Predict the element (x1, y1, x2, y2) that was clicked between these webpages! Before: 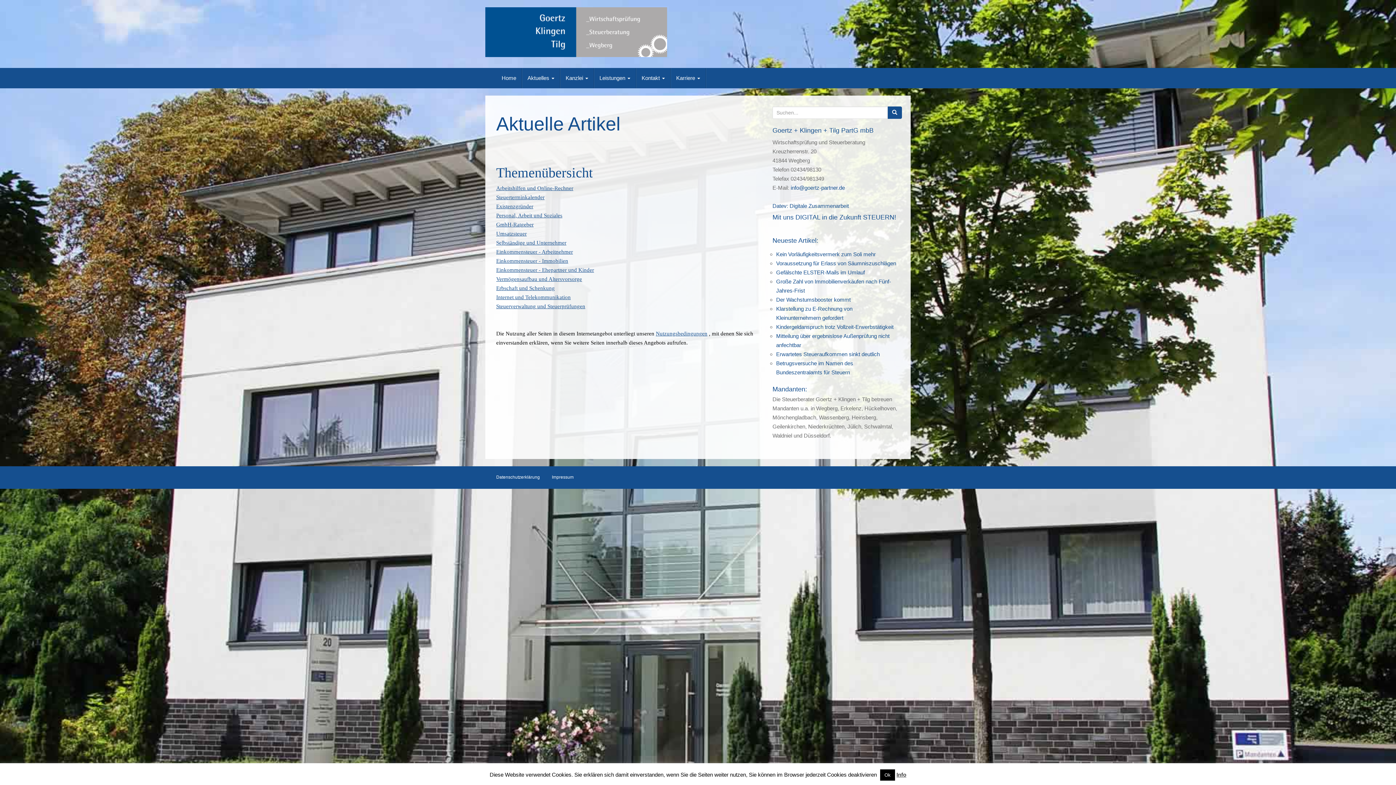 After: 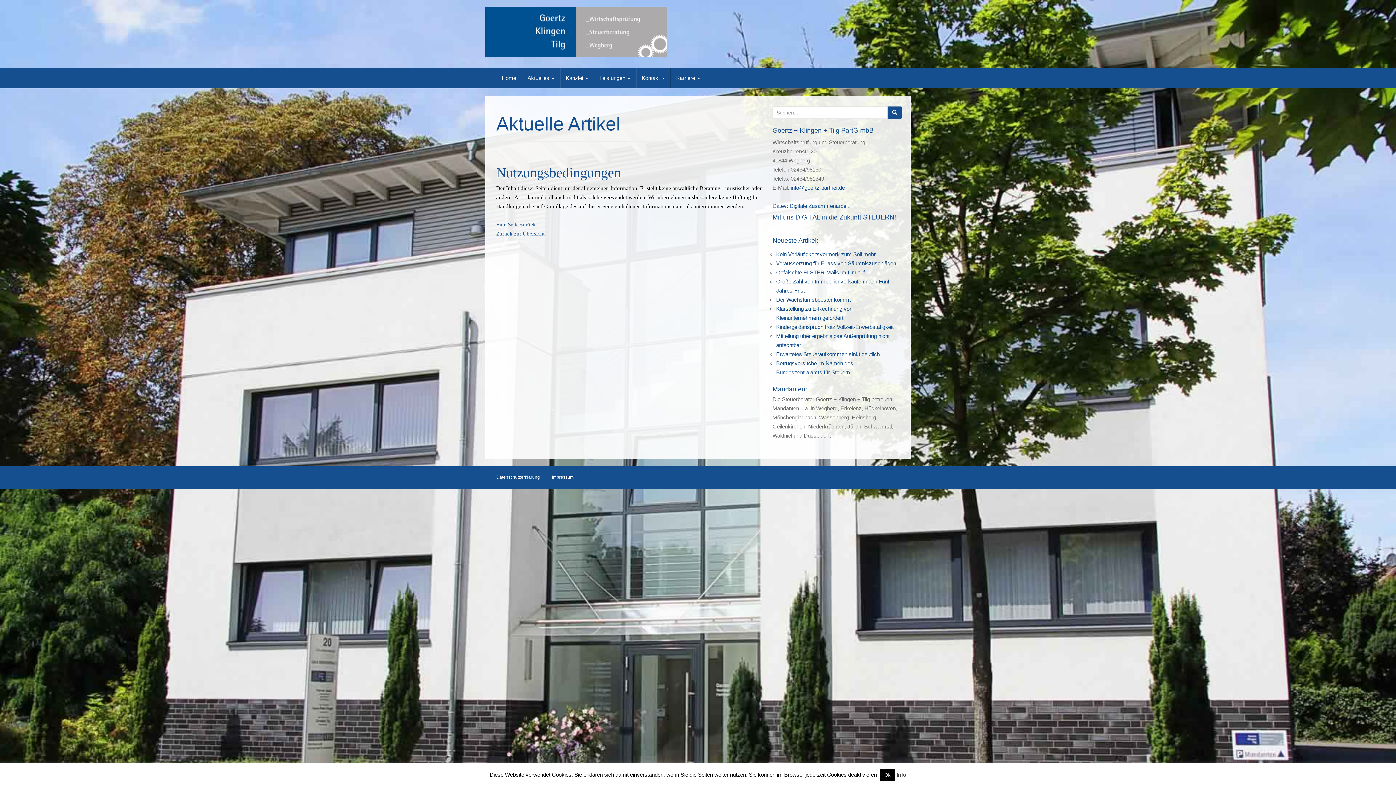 Action: bbox: (656, 330, 707, 336) label: Nutzungsbedingungen